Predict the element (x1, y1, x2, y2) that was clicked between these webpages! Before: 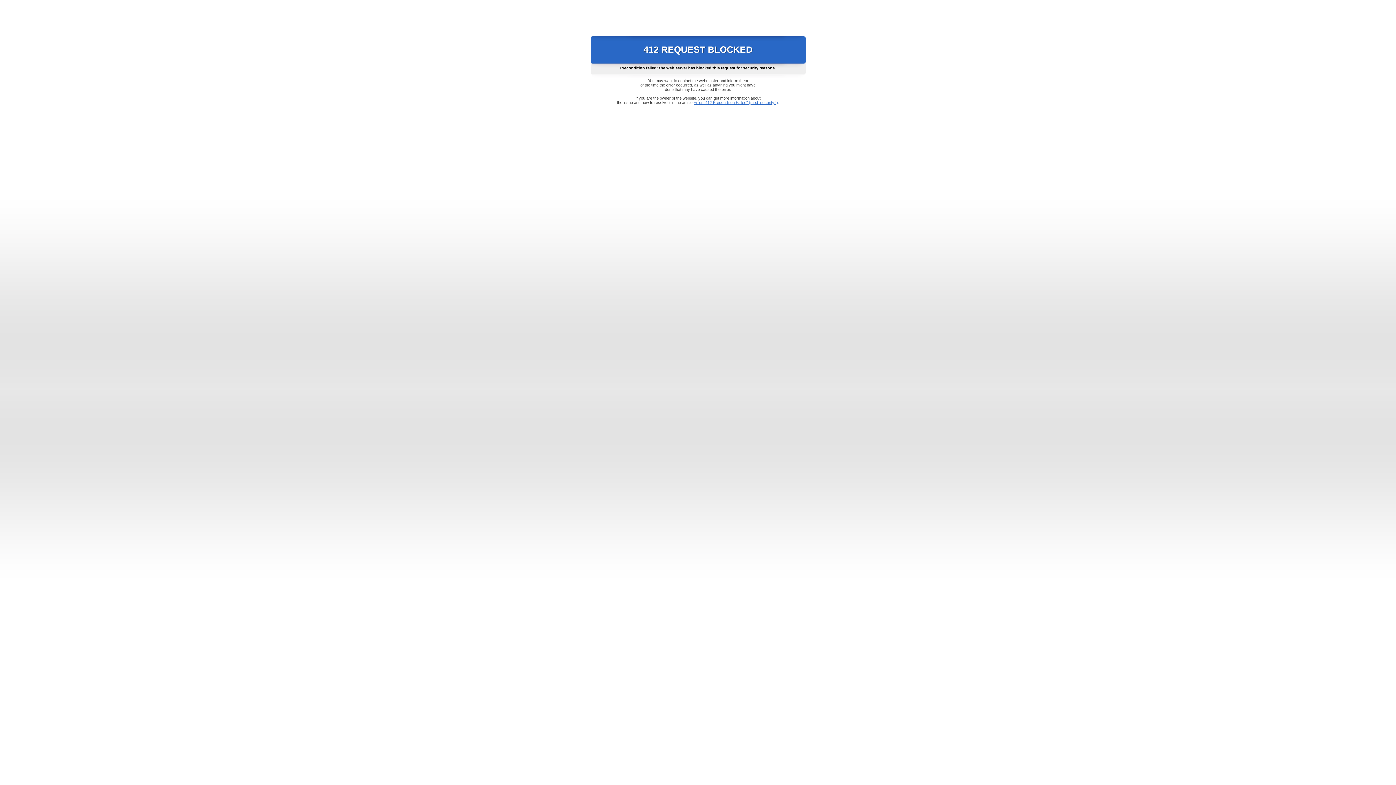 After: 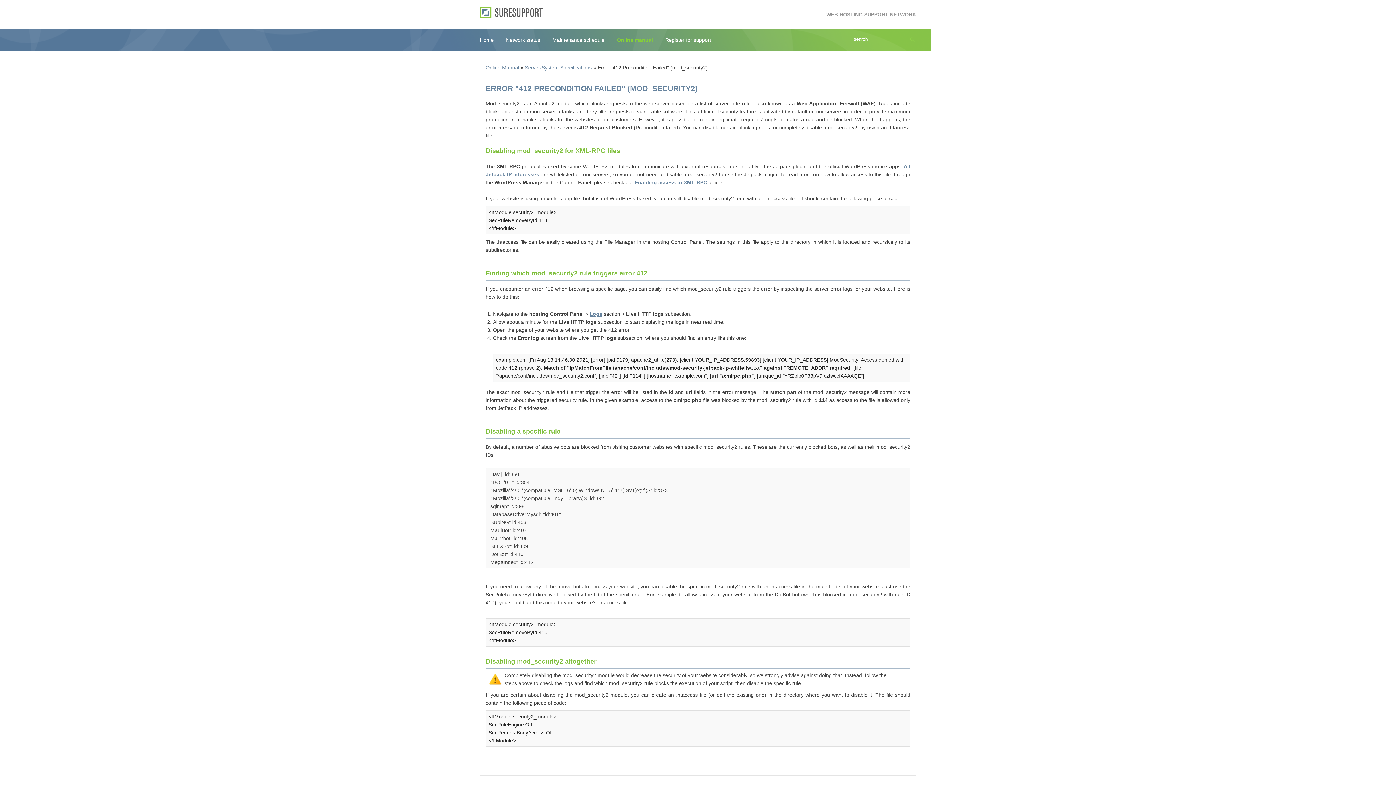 Action: bbox: (693, 100, 778, 104) label: Error "412 Precondition Failed" (mod_security2)